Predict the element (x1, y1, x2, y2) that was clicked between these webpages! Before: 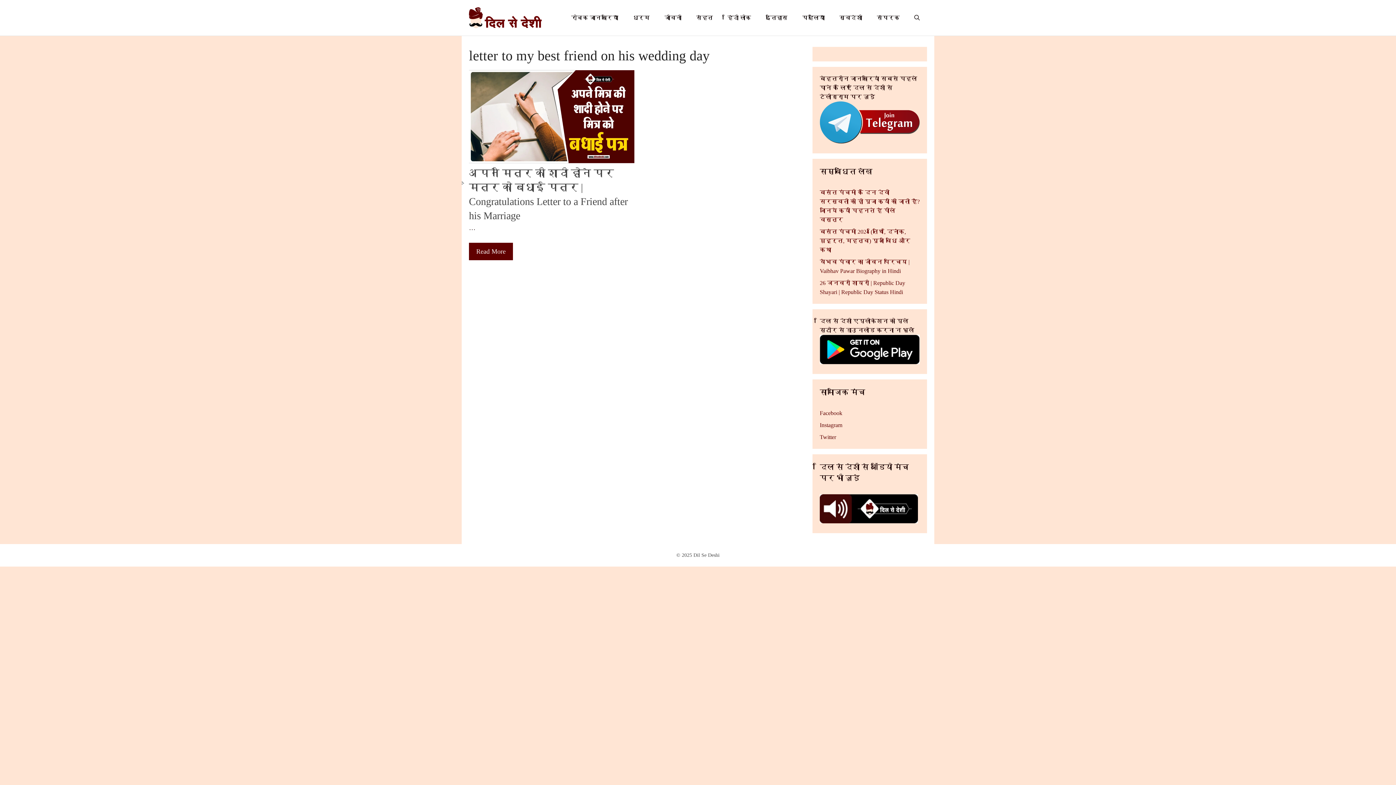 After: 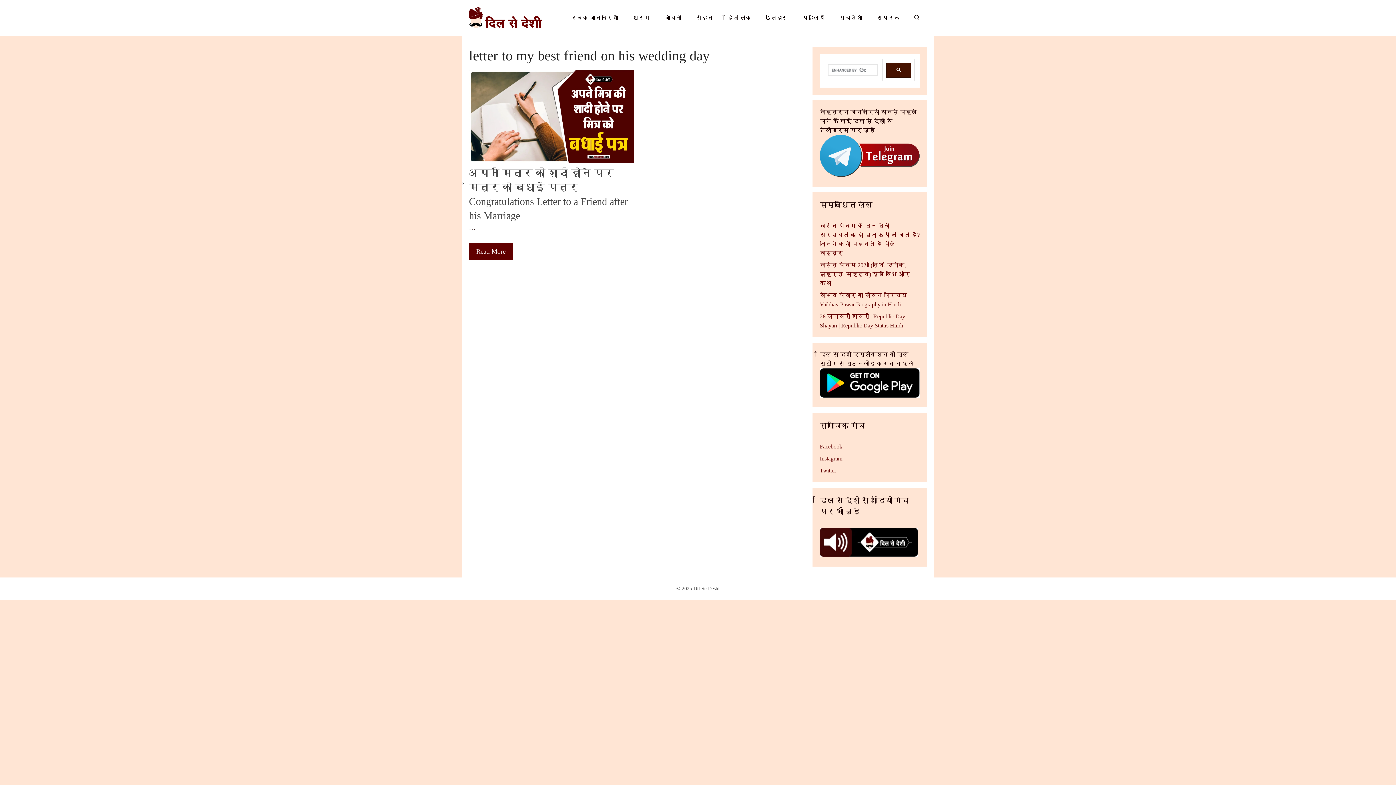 Action: bbox: (820, 518, 918, 524)